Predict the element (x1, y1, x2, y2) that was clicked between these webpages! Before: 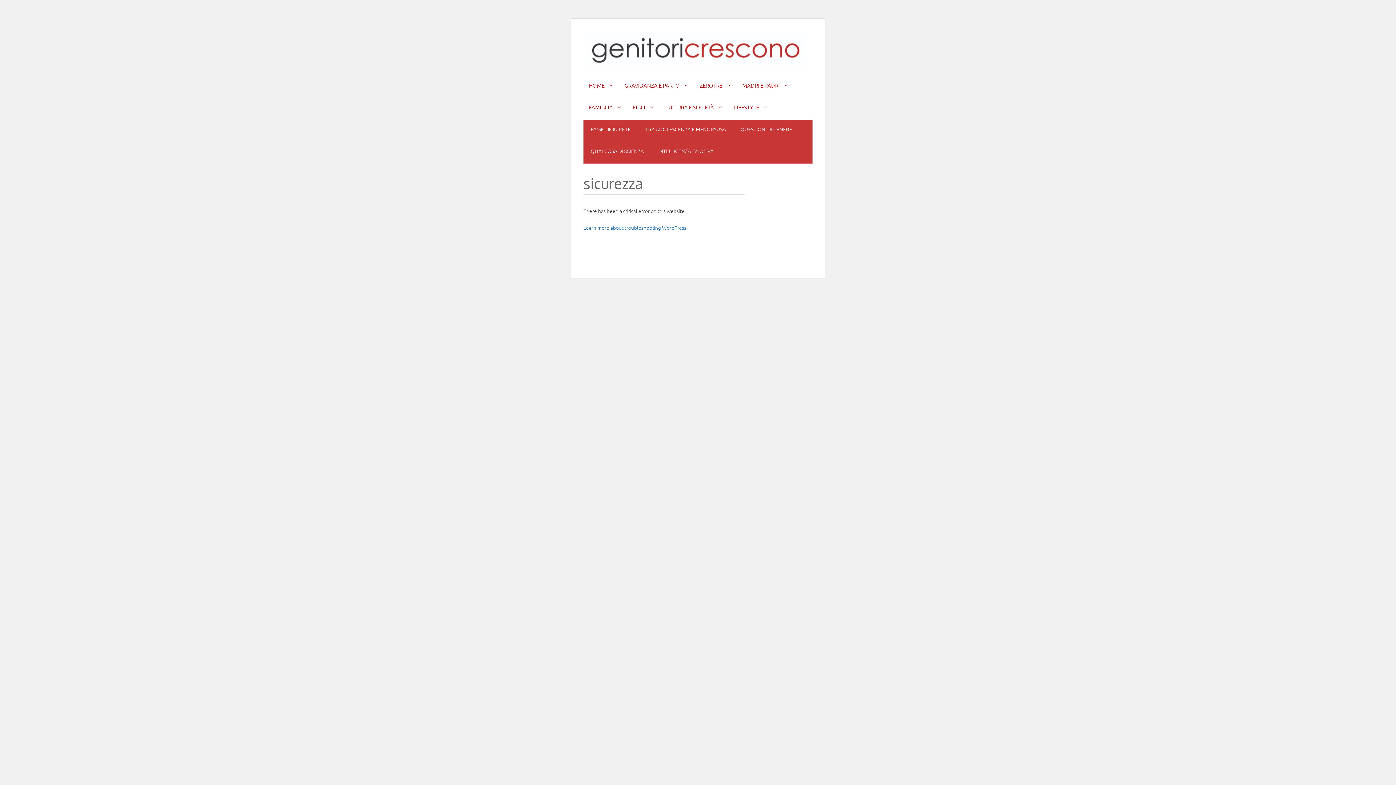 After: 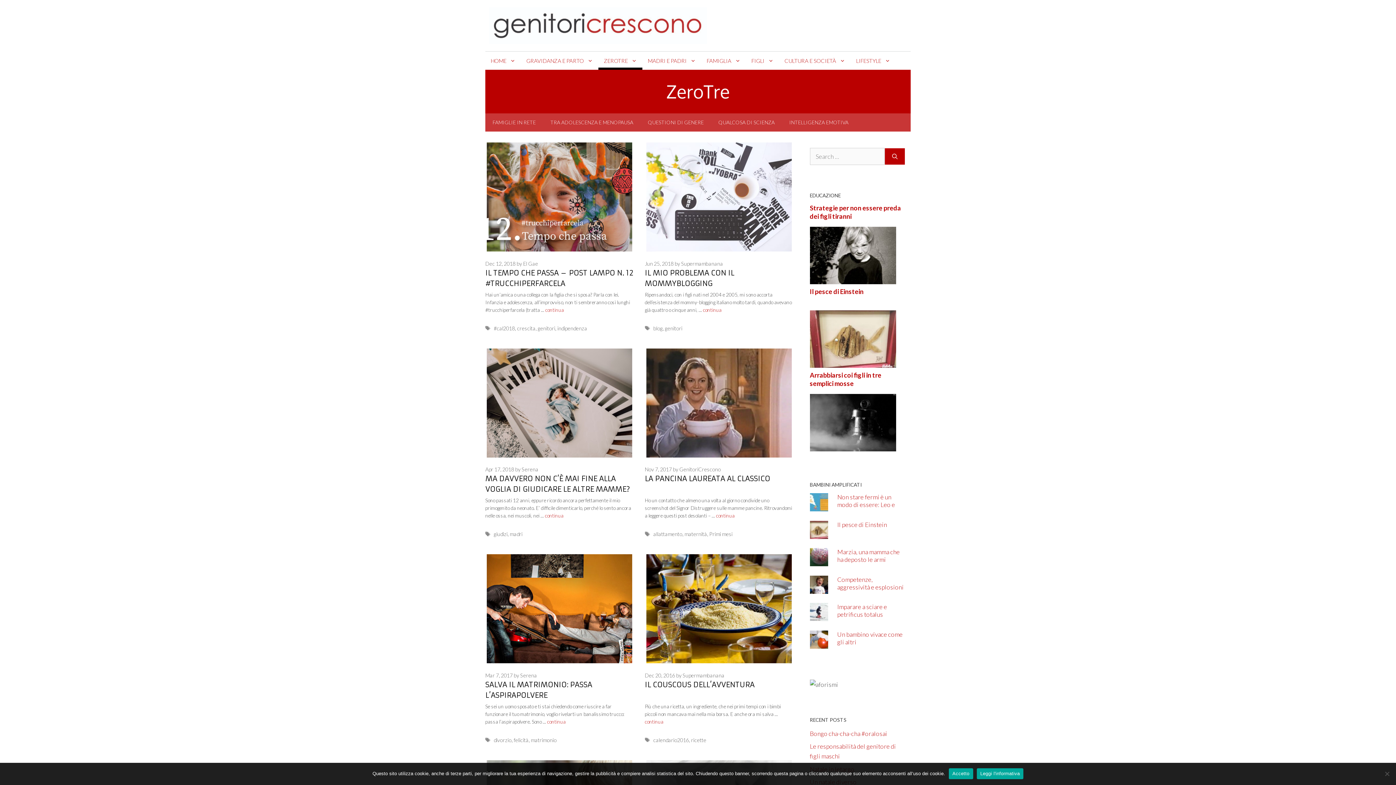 Action: bbox: (694, 76, 737, 94) label: ZEROTRE